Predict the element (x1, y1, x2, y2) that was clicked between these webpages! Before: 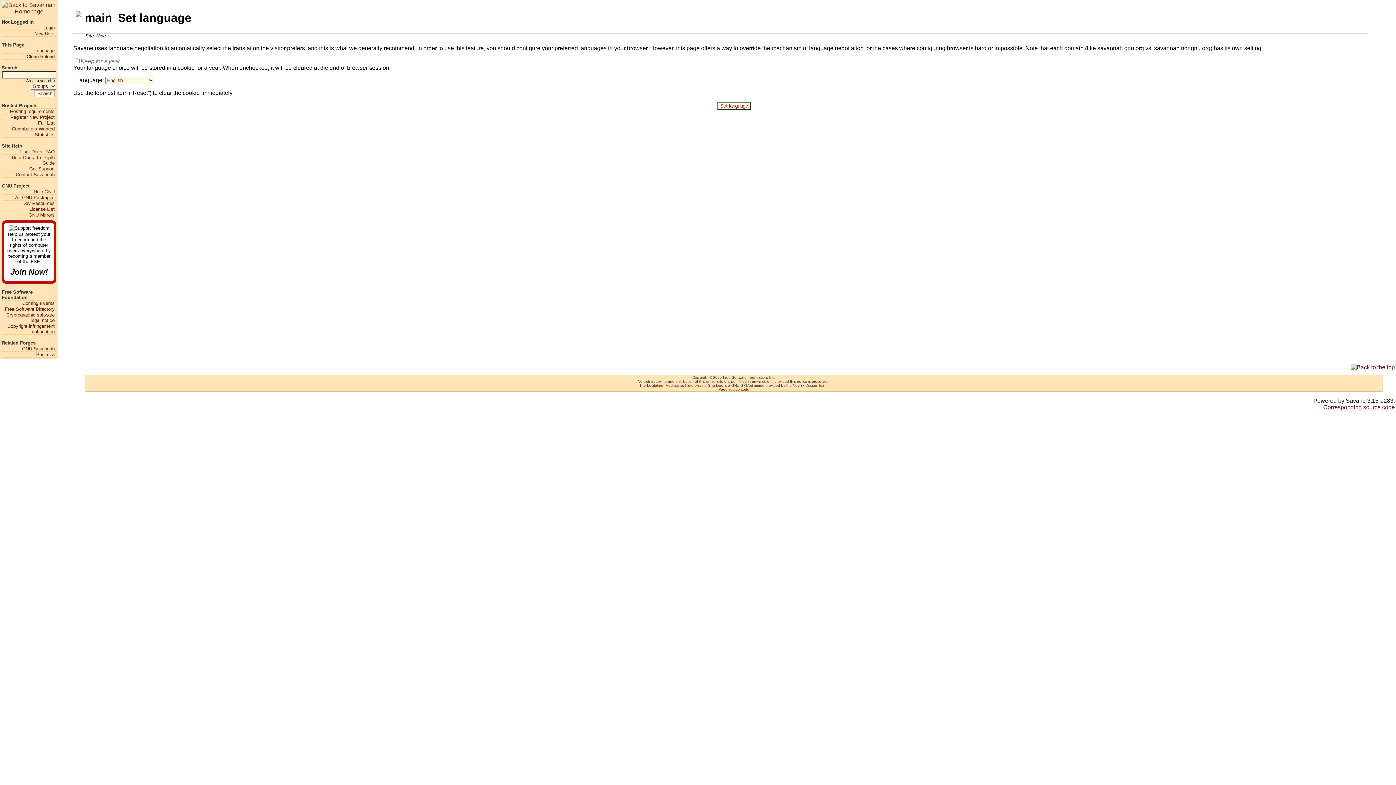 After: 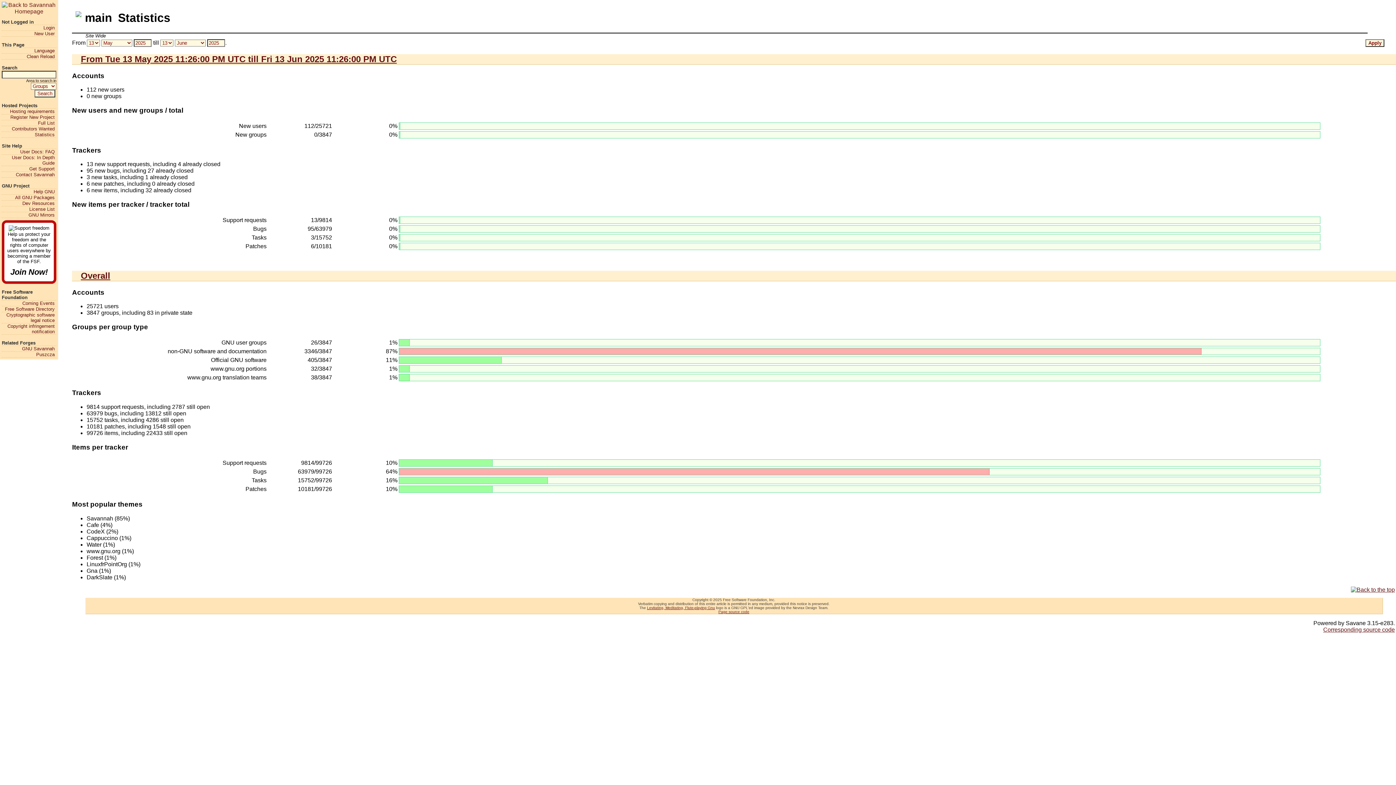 Action: label: Statistics bbox: (1, 131, 54, 137)